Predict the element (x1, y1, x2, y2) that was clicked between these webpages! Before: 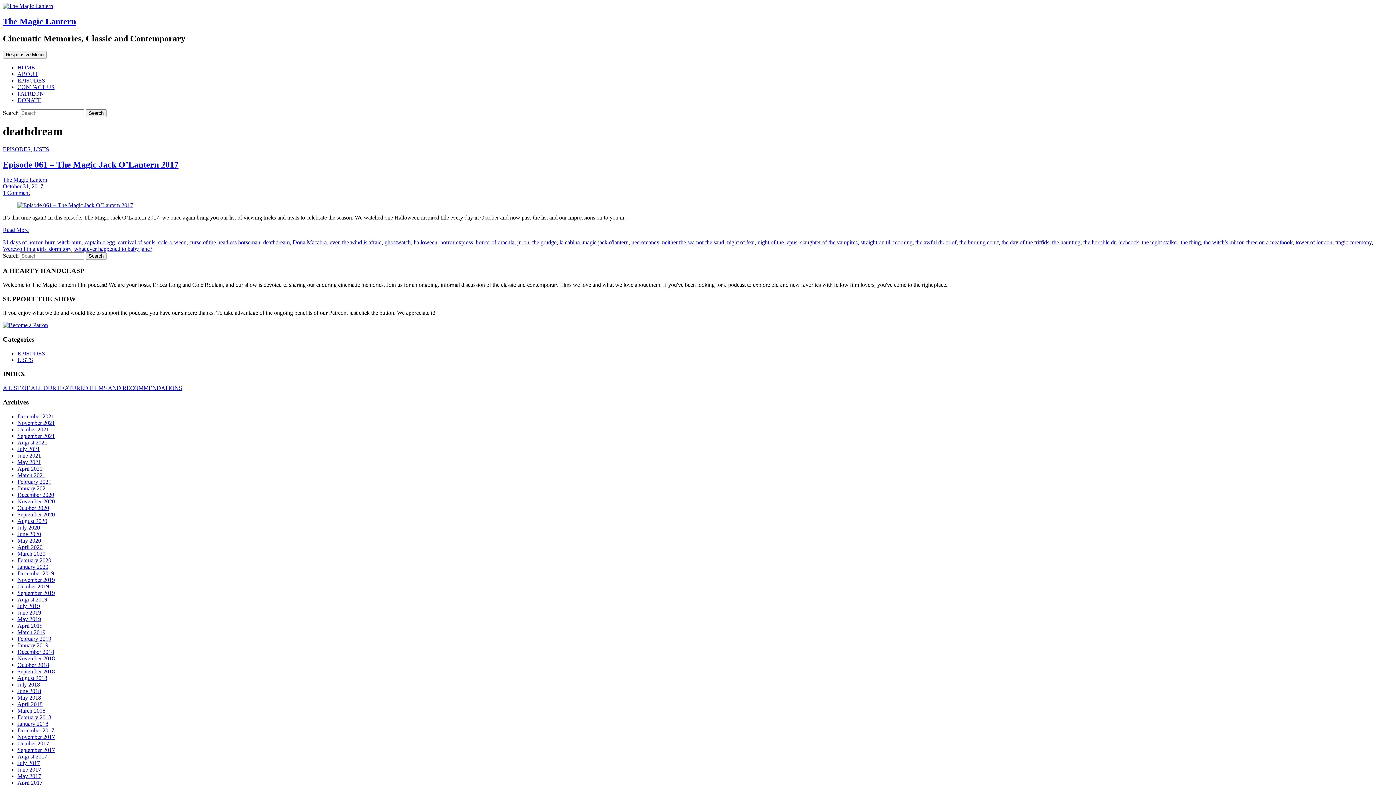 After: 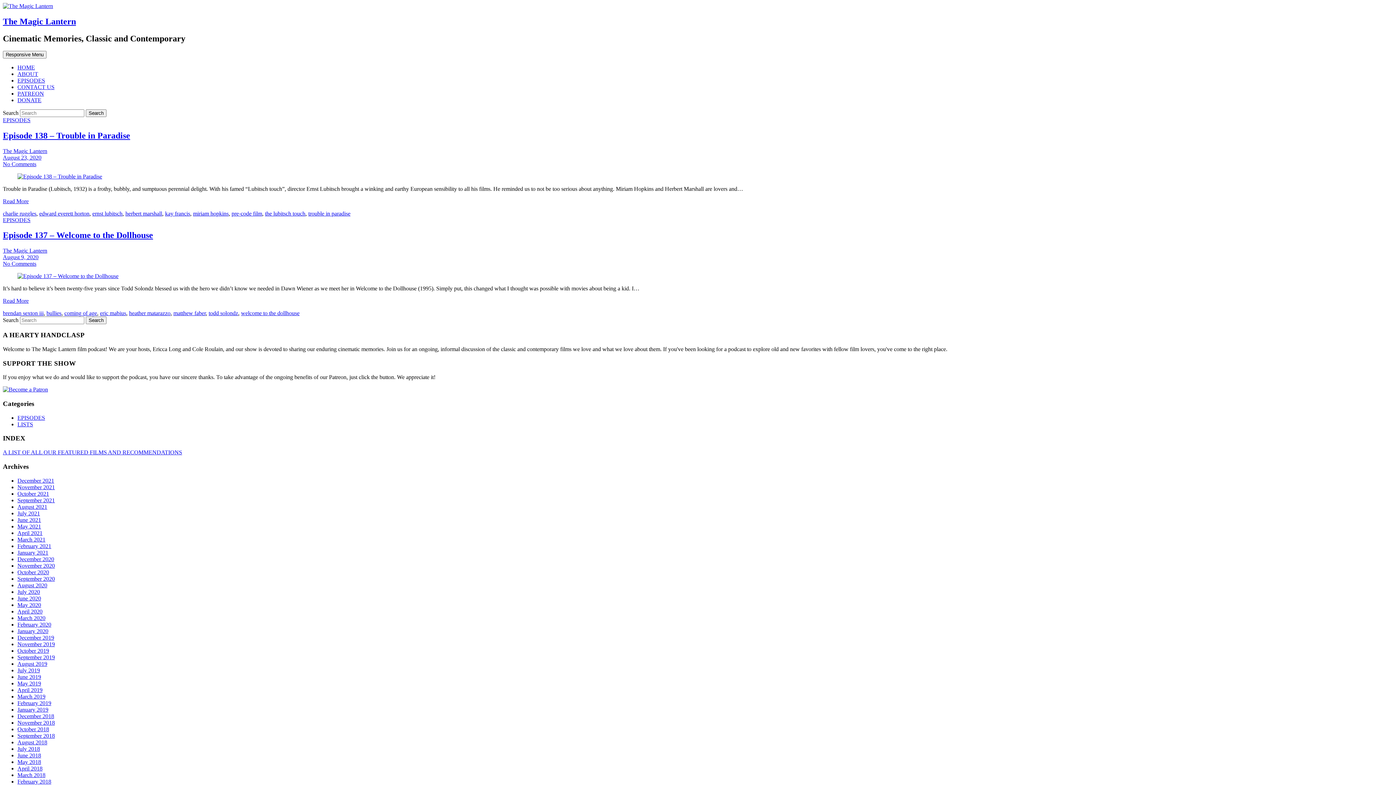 Action: bbox: (17, 518, 47, 524) label: August 2020